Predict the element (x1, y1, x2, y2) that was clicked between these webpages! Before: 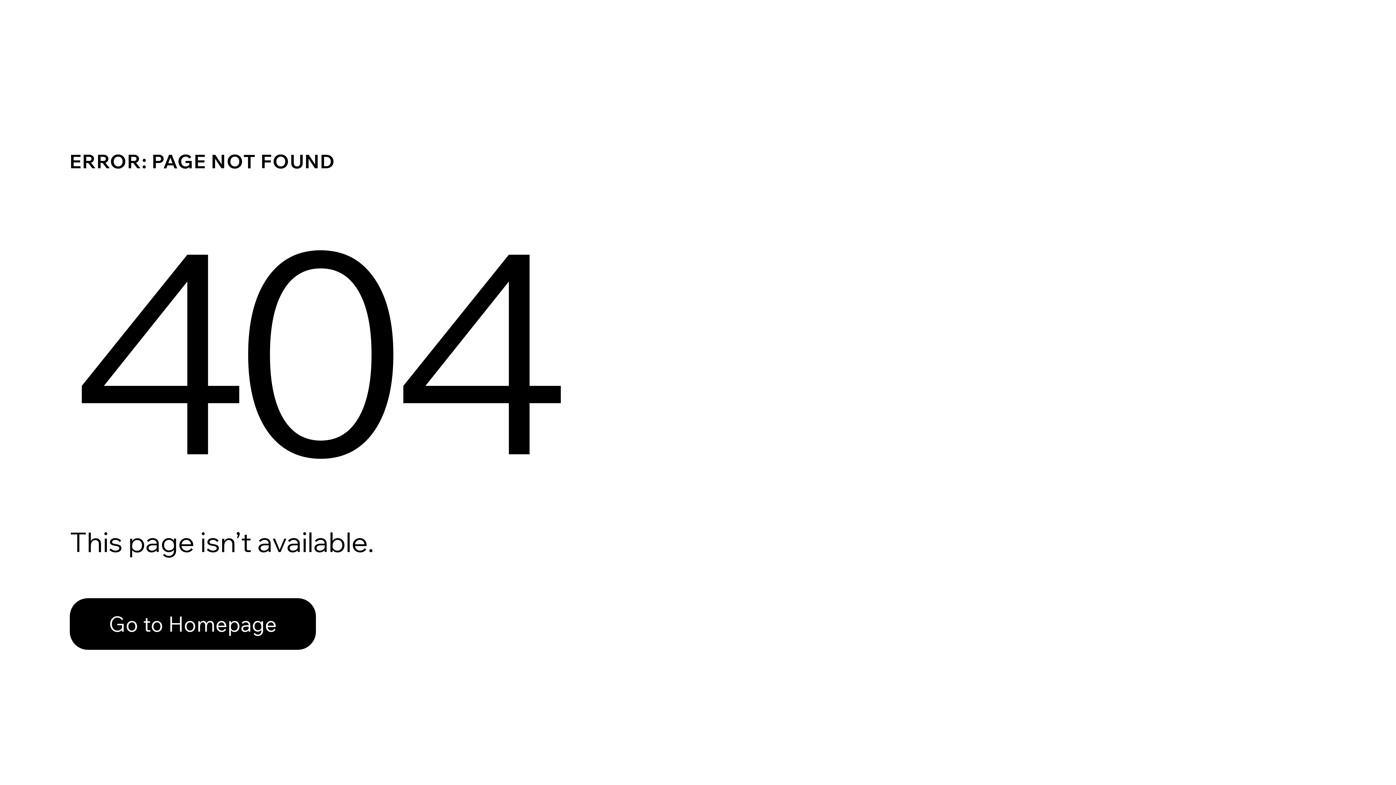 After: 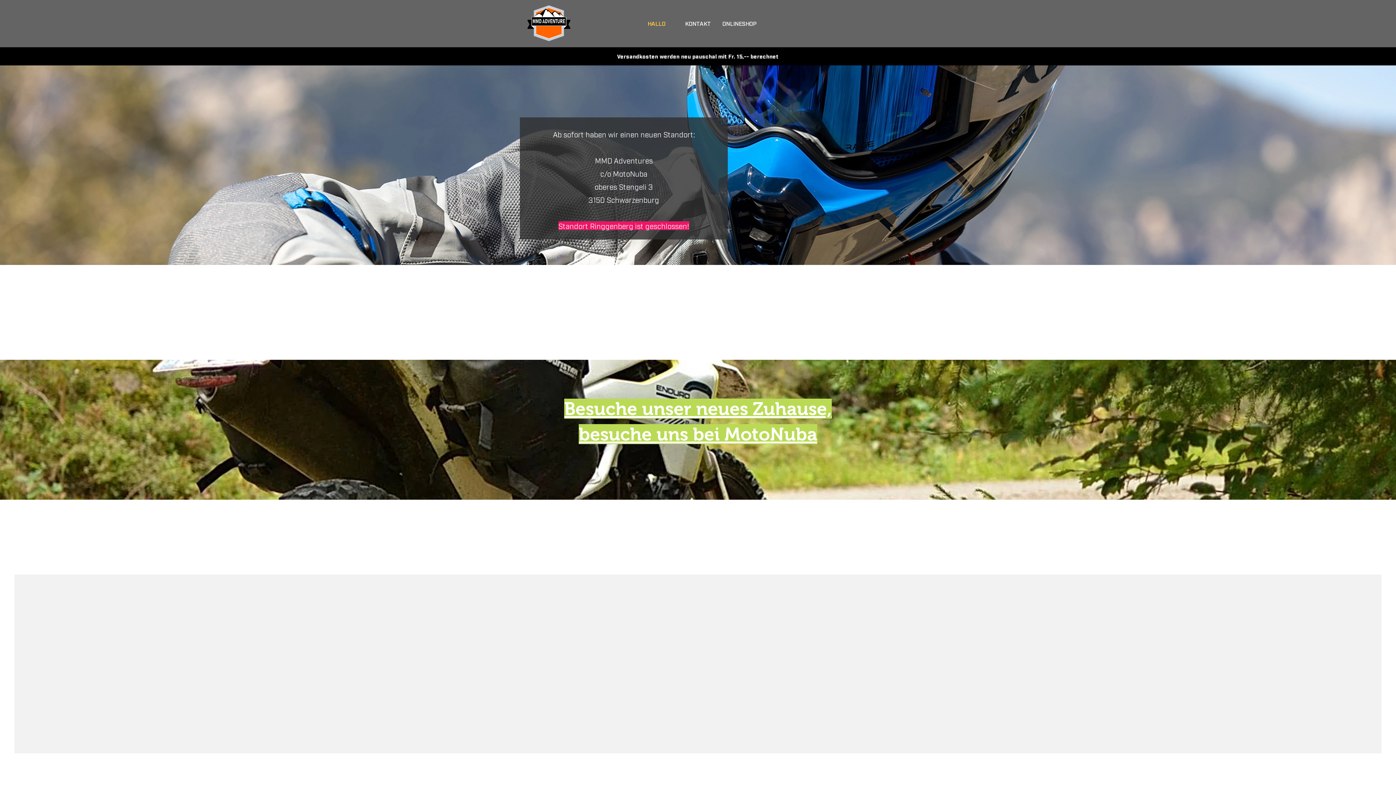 Action: bbox: (69, 582, 768, 659) label: Go to Homepage